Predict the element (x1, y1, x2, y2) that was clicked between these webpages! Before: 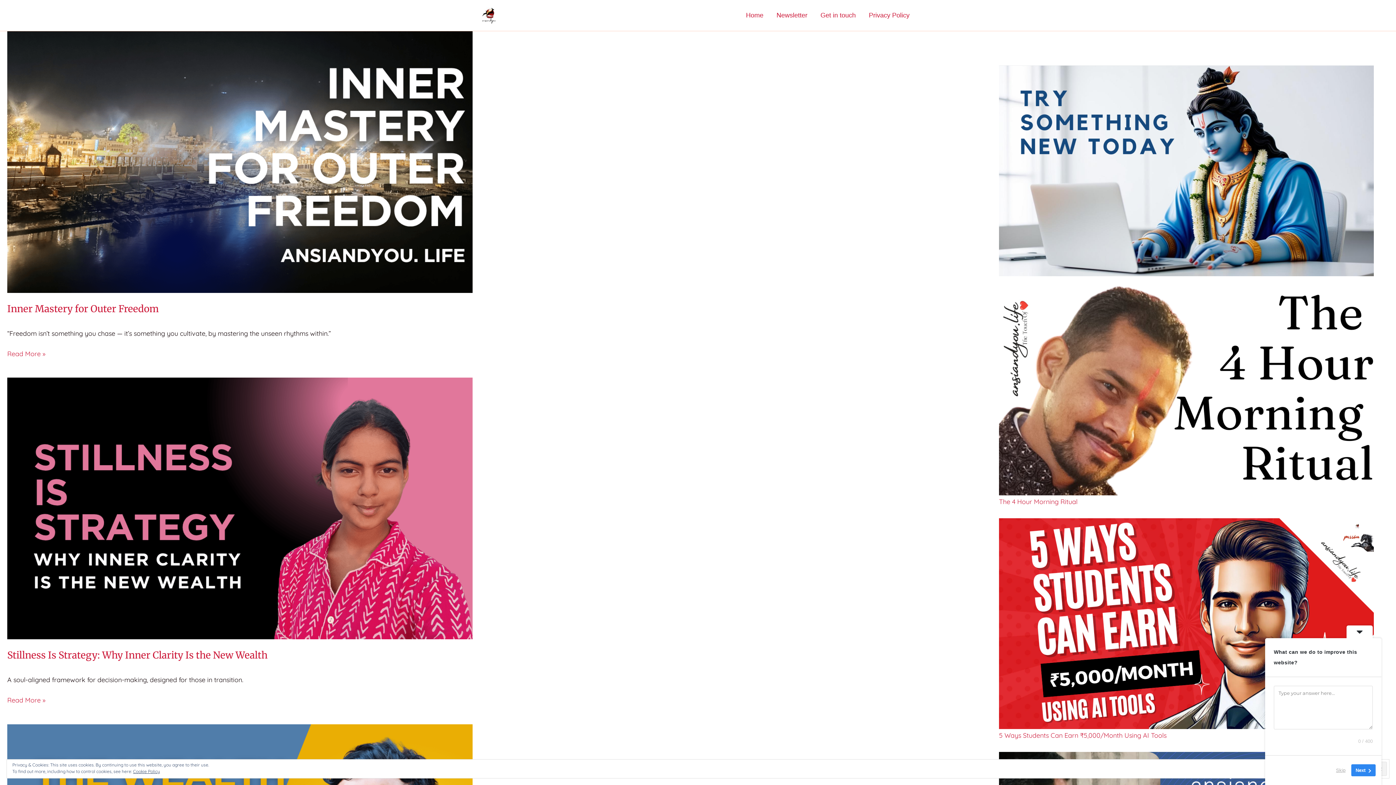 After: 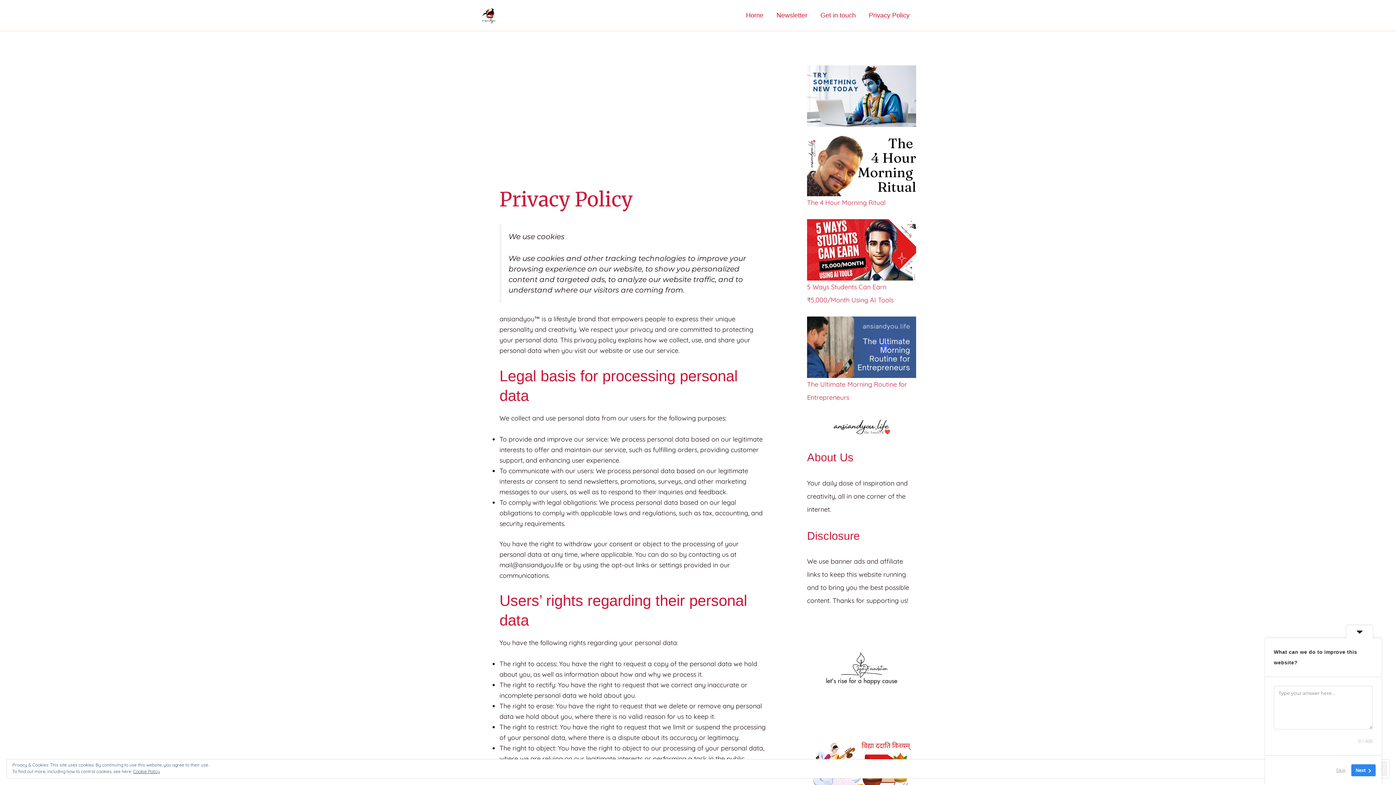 Action: label: Privacy Policy bbox: (862, 0, 916, 29)